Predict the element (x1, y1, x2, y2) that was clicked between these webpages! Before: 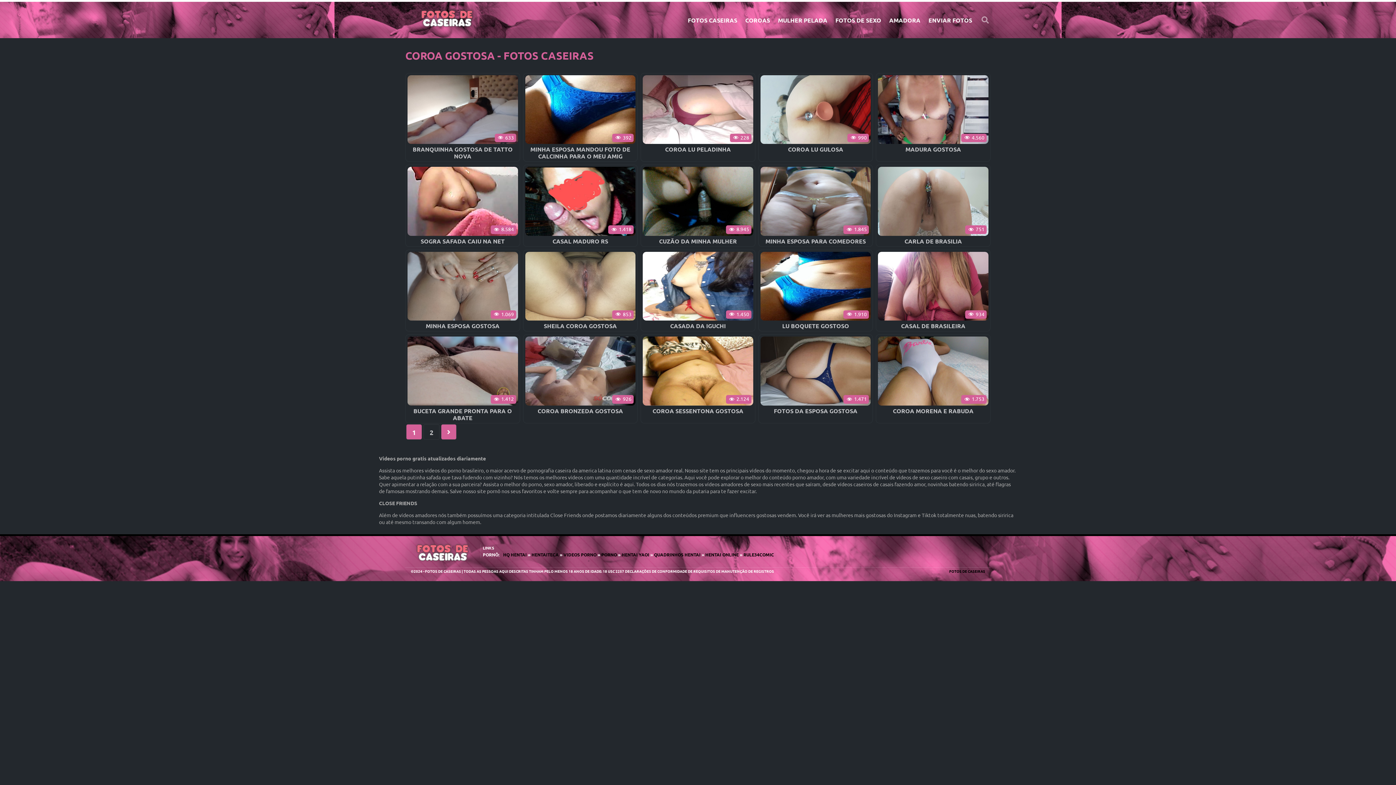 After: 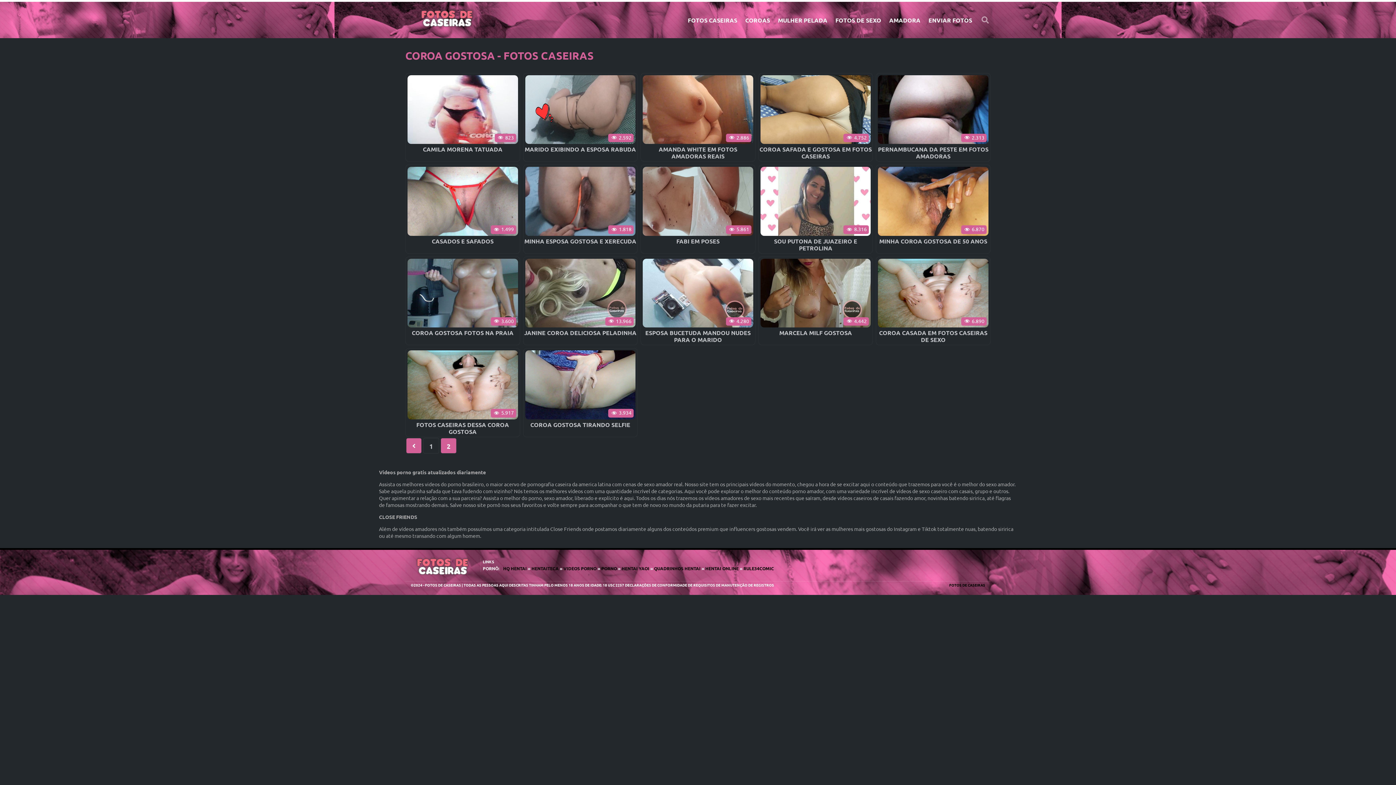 Action: bbox: (441, 424, 456, 439)